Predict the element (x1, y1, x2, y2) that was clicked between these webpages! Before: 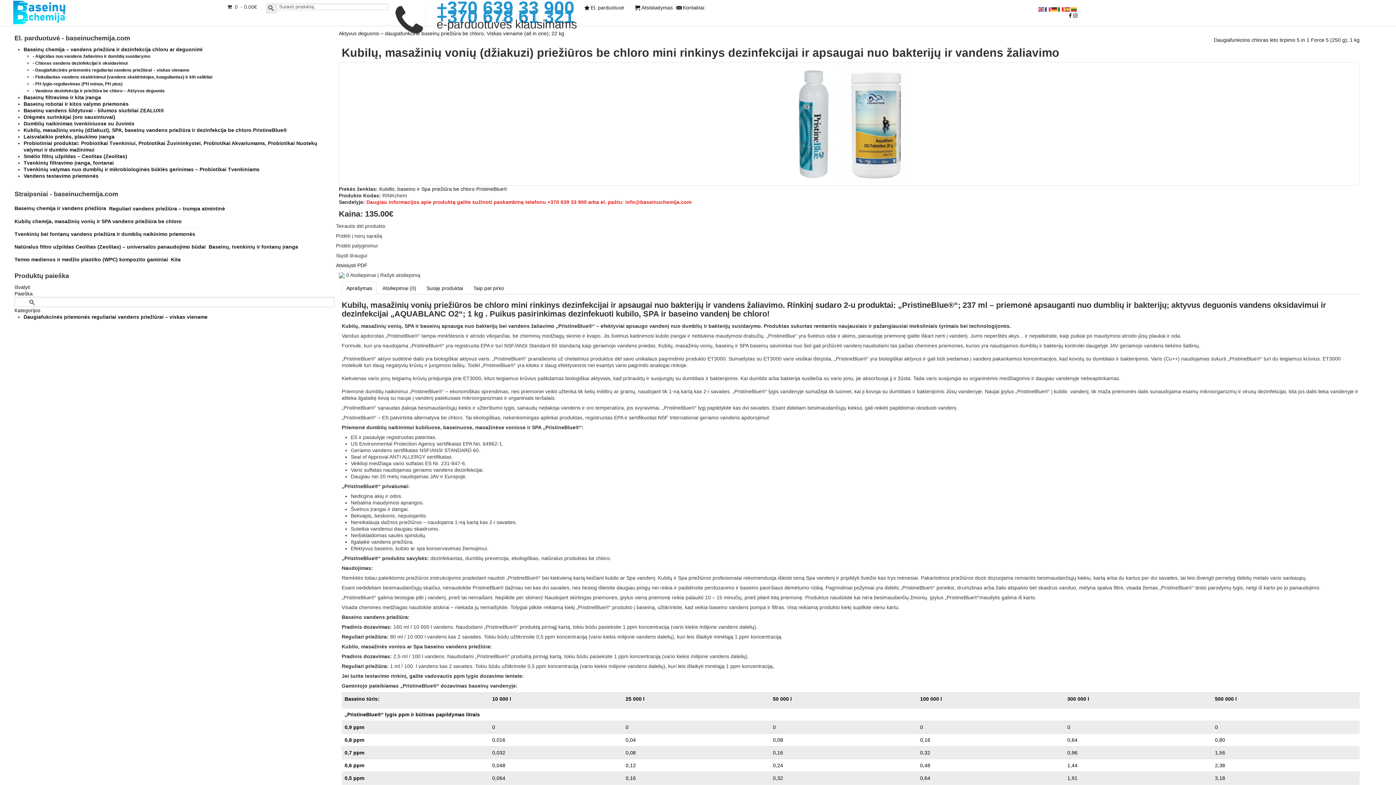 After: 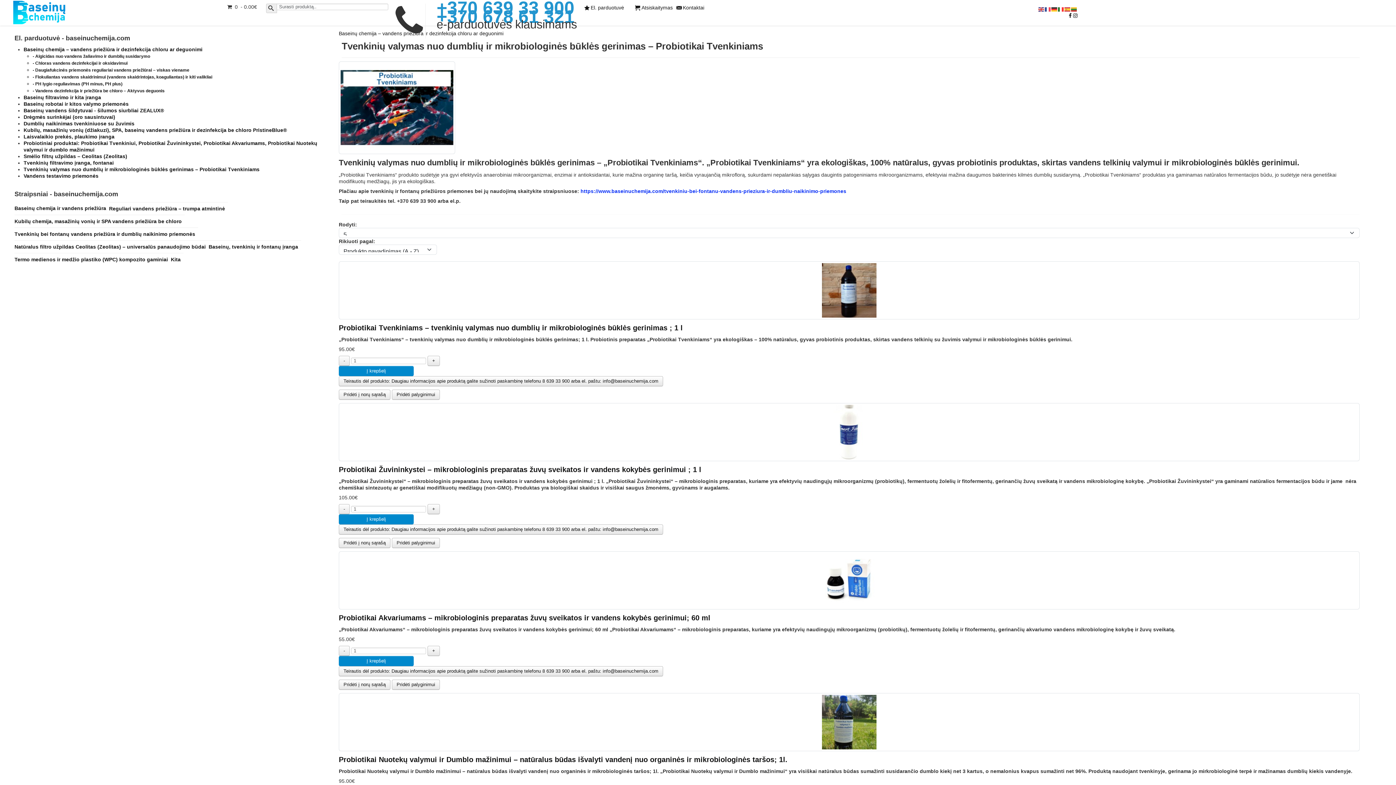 Action: bbox: (23, 163, 262, 175) label: Tvenkinių valymas nuo dumblių ir mikrobiologinės būklės gerinimas – Probiotikai Tvenkiniams